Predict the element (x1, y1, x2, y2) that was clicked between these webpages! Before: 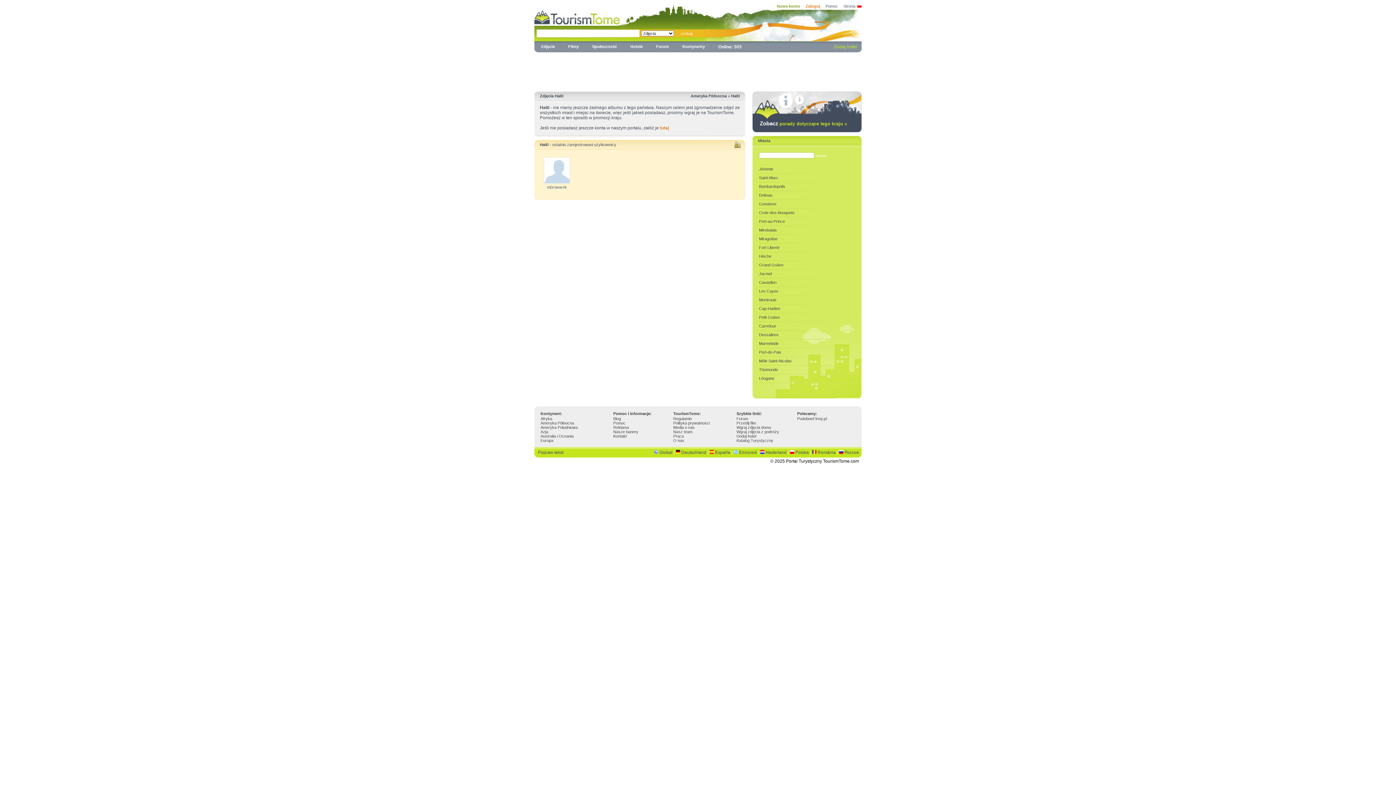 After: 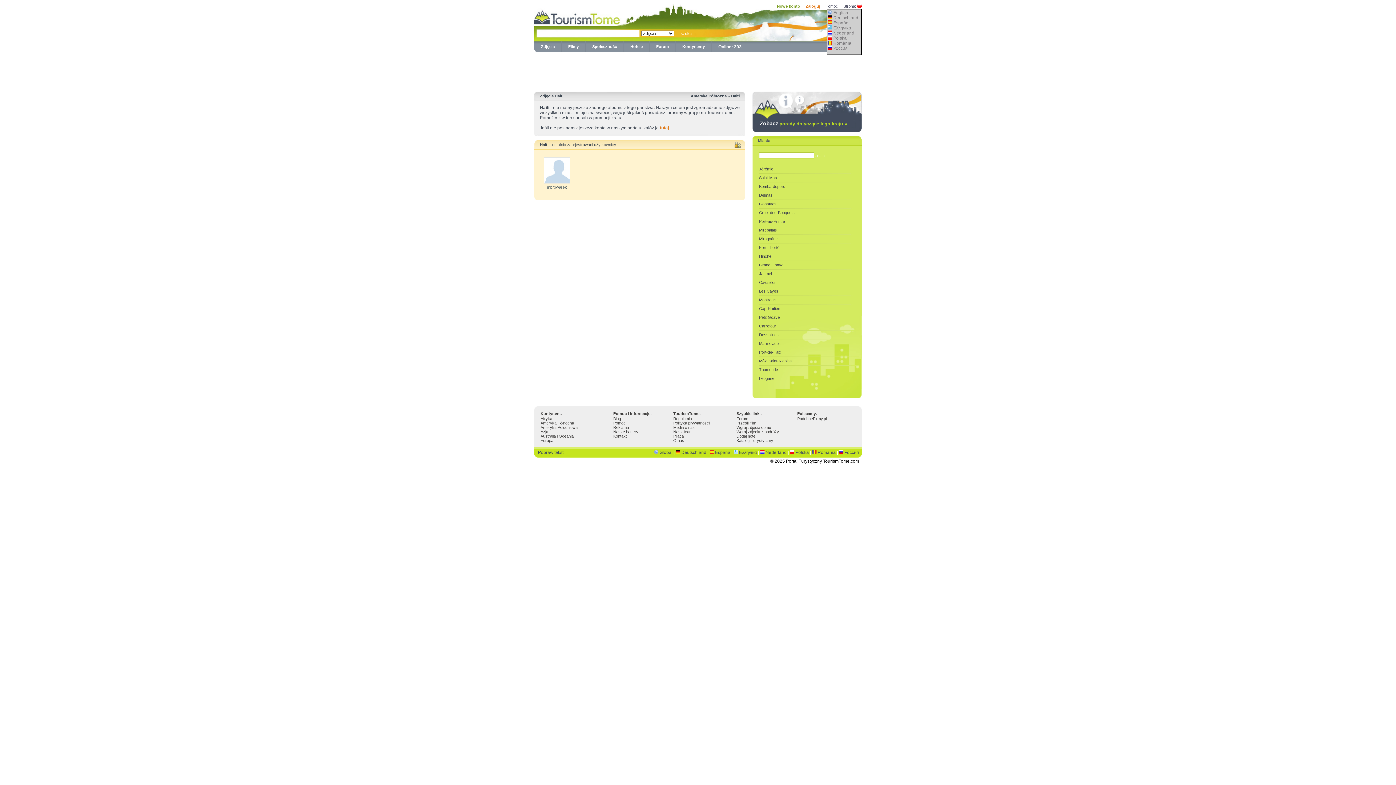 Action: bbox: (843, 4, 856, 8) label: Strona: